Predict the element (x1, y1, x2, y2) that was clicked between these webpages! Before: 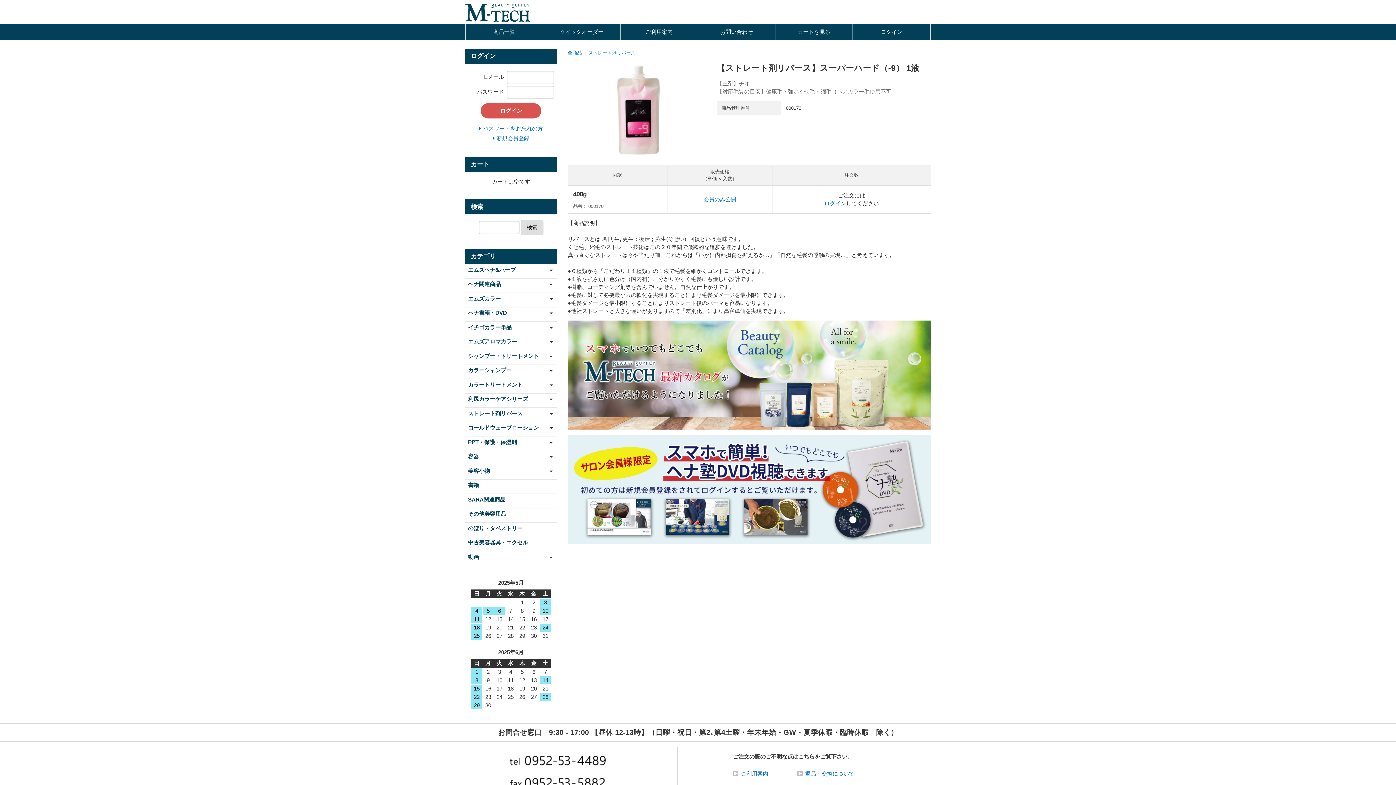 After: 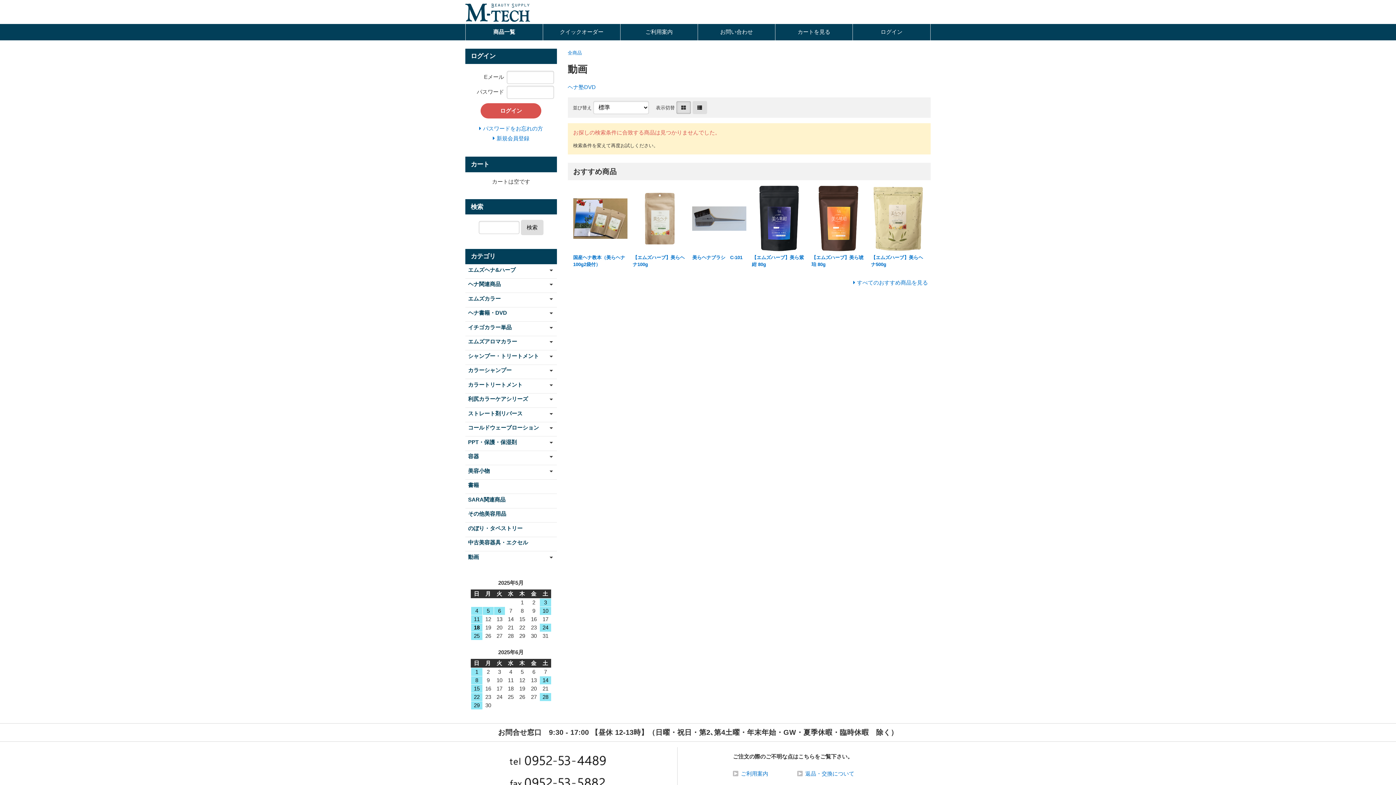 Action: bbox: (465, 551, 556, 562) label: 動画